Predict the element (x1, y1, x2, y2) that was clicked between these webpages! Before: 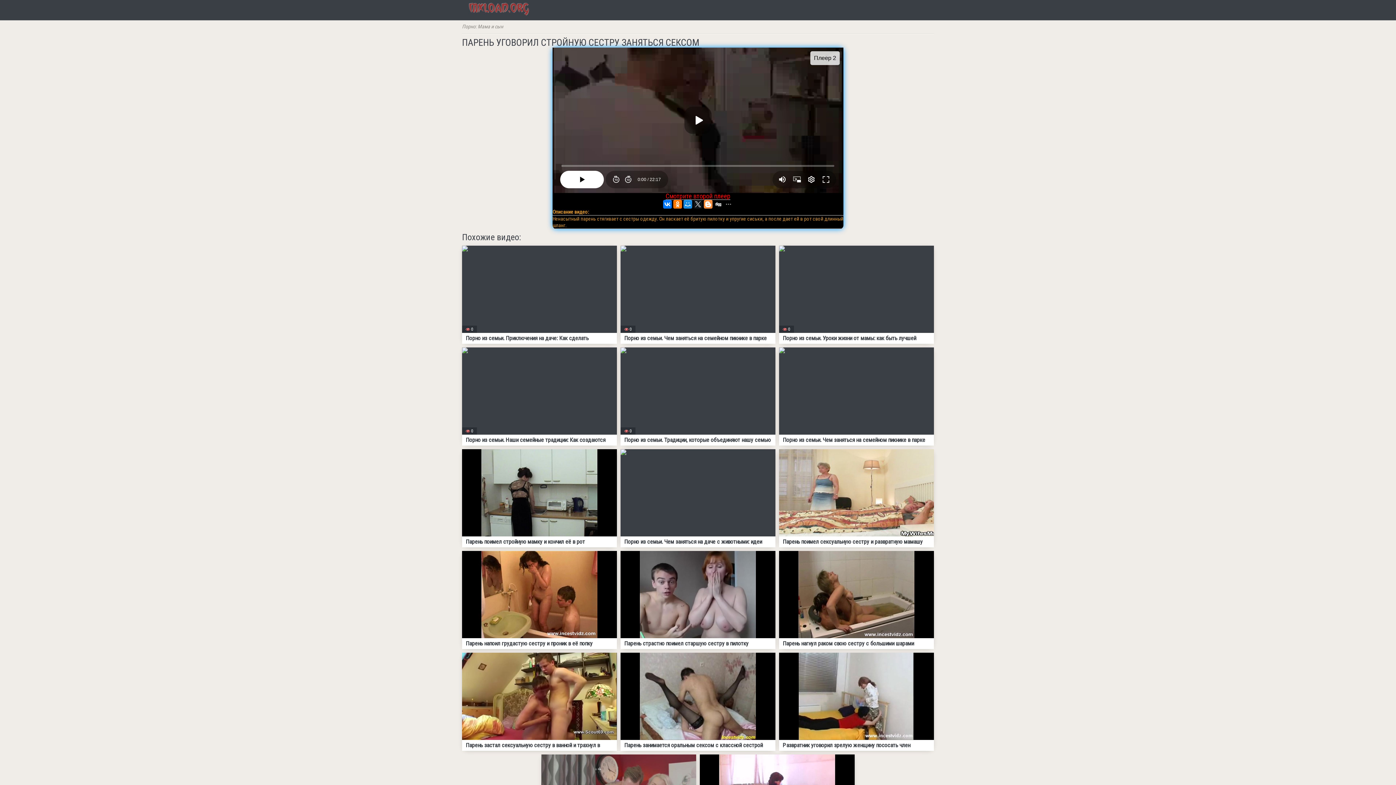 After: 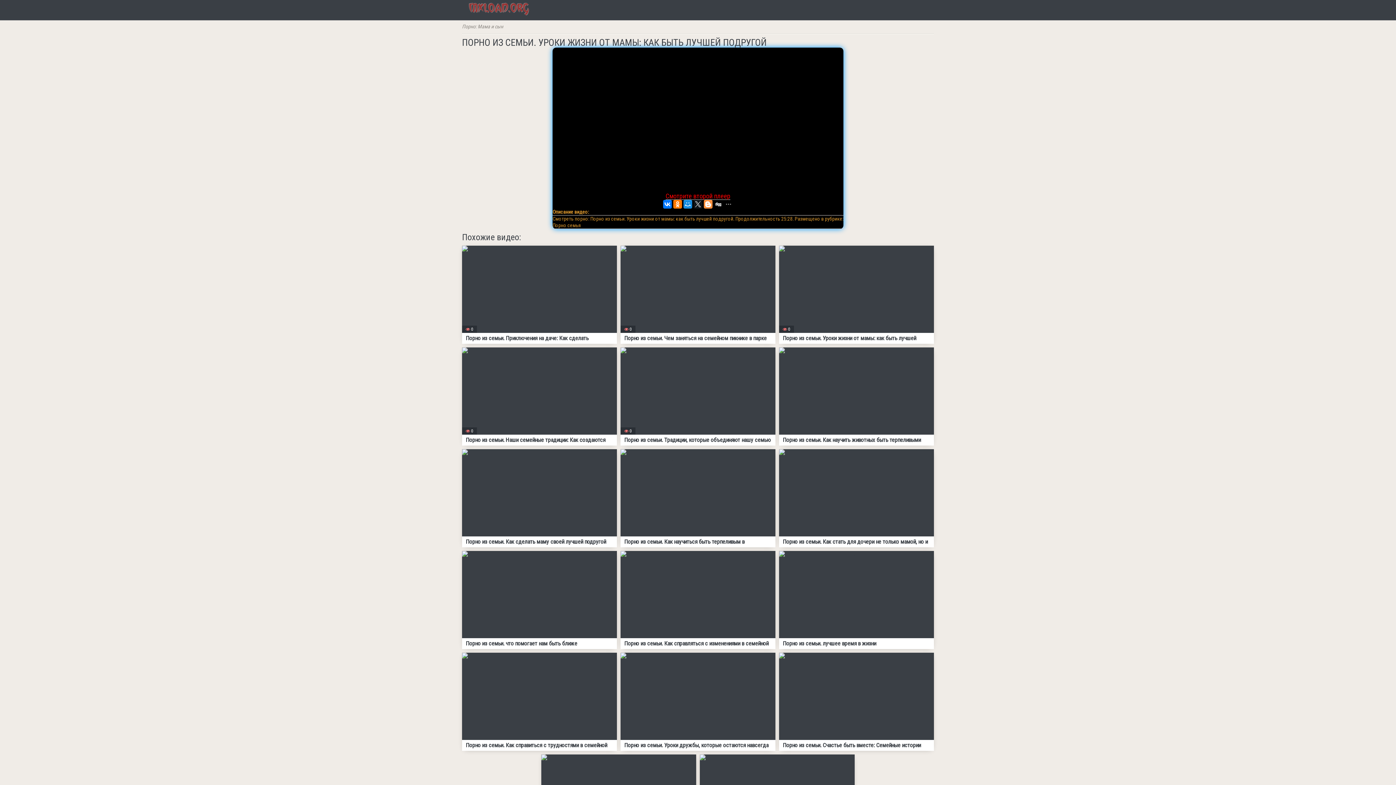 Action: label: Порно из семьи. Уроки жизни от мамы: как быть лучшей подругой bbox: (779, 245, 934, 344)